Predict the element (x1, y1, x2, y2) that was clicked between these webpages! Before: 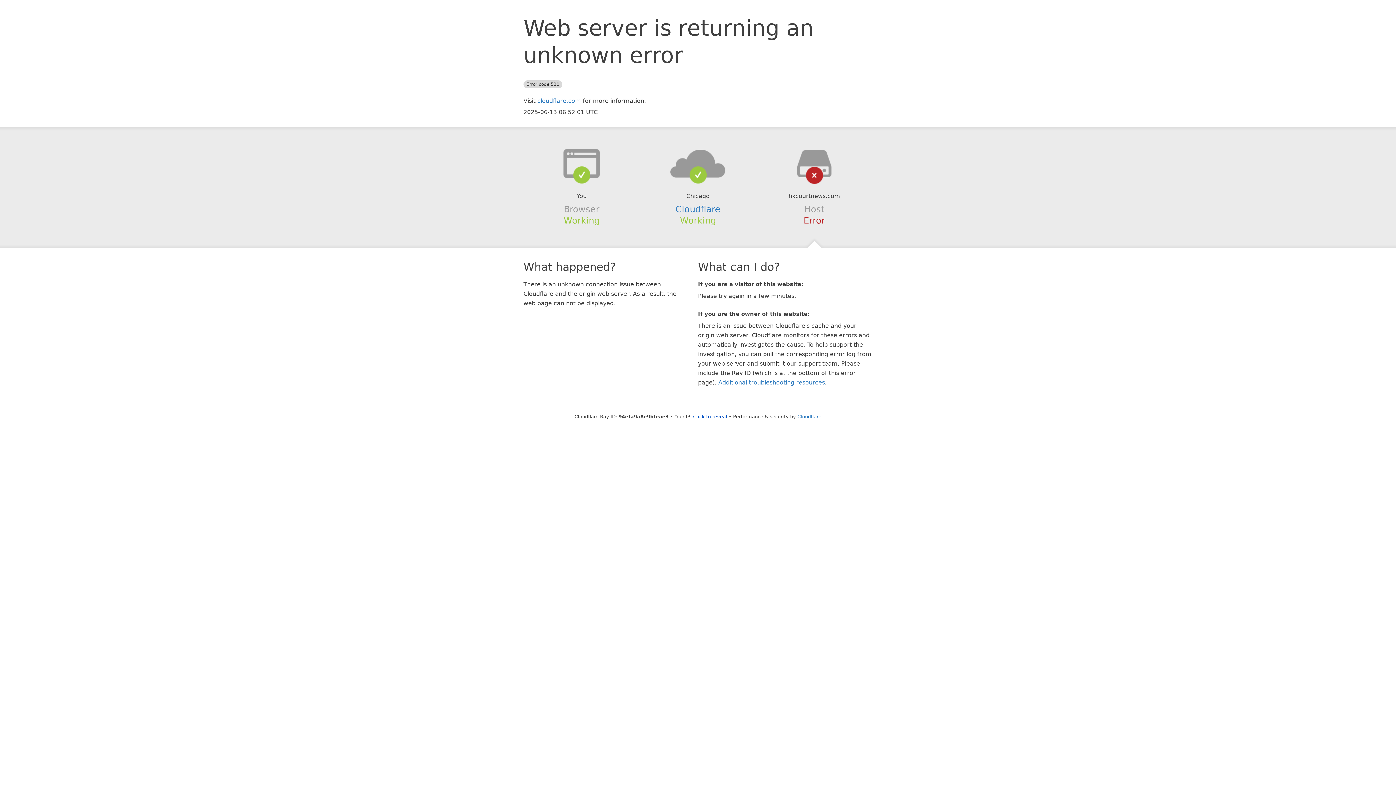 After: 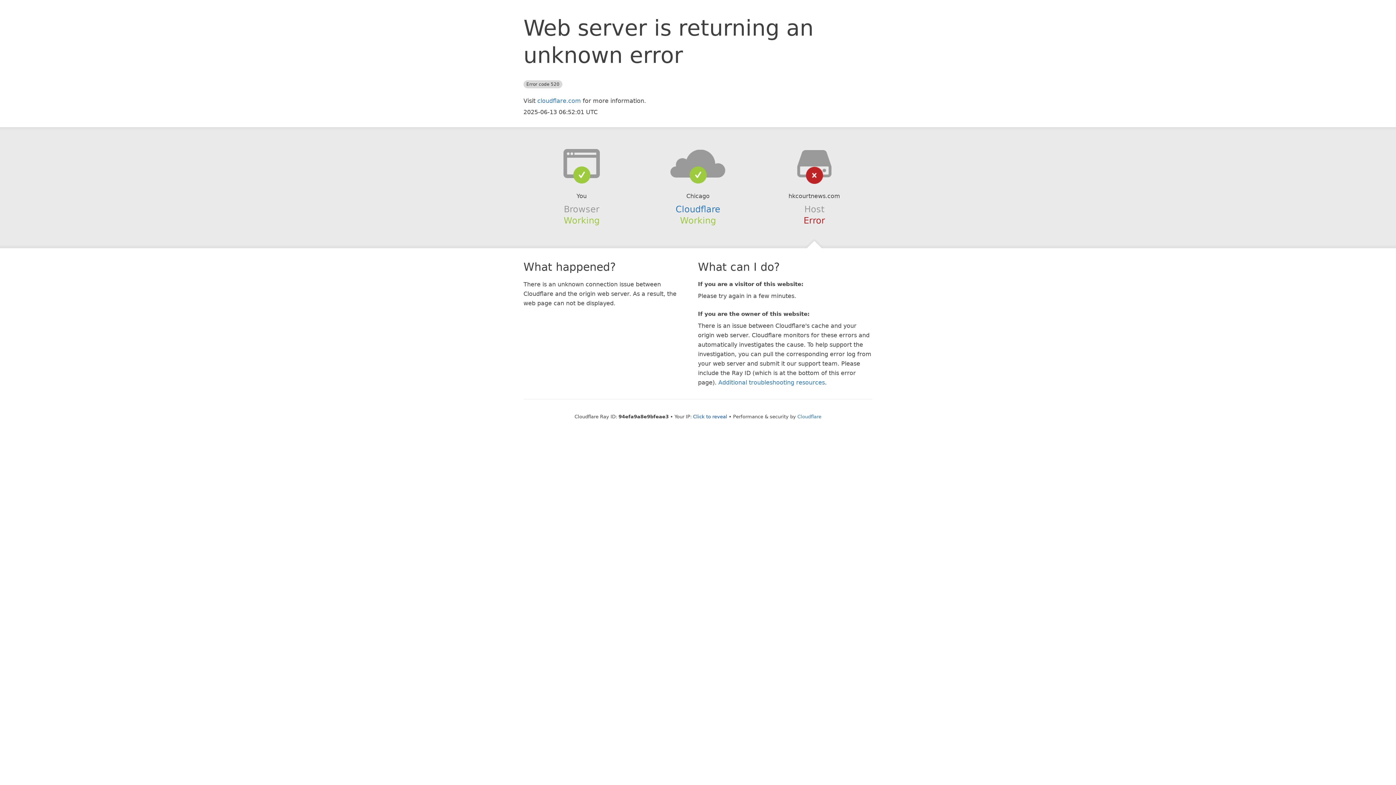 Action: bbox: (639, 148, 756, 178)